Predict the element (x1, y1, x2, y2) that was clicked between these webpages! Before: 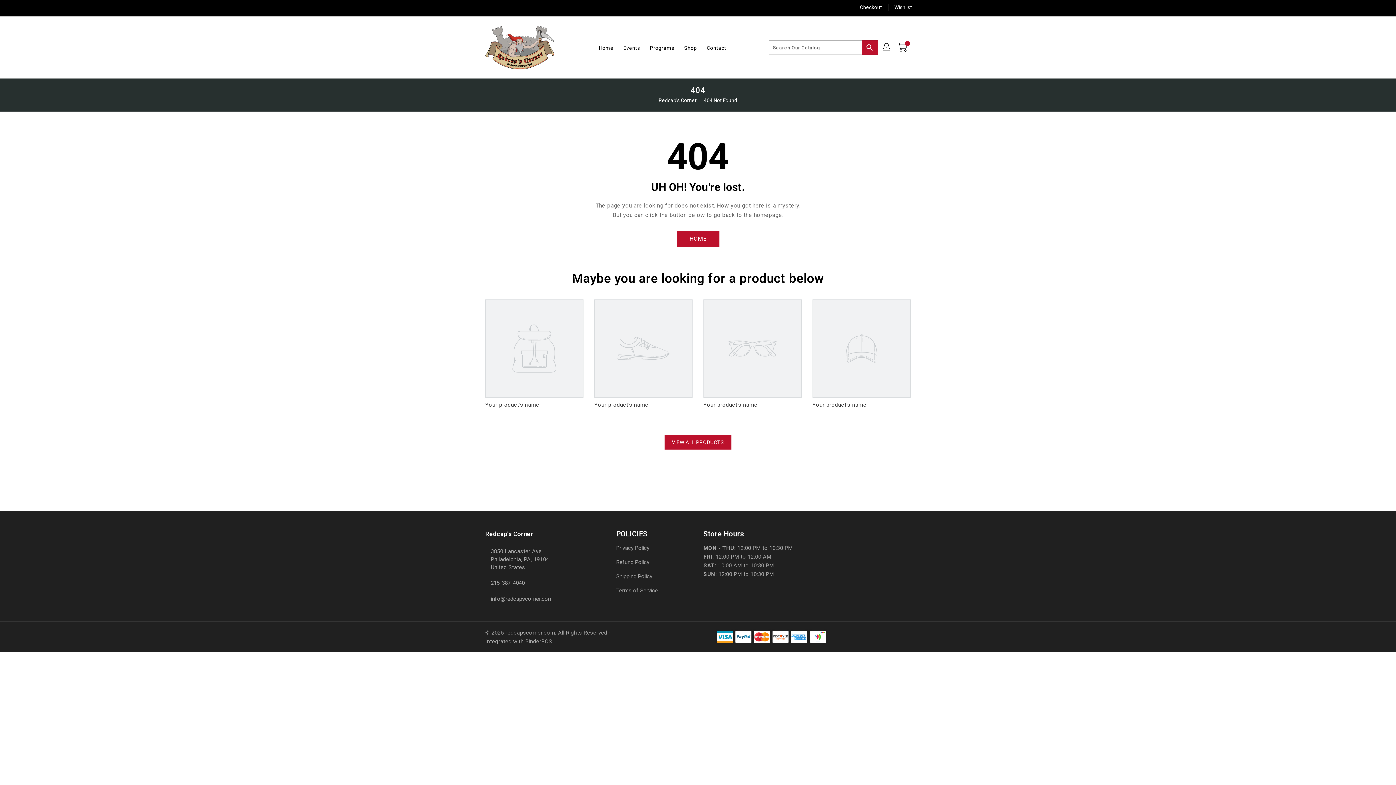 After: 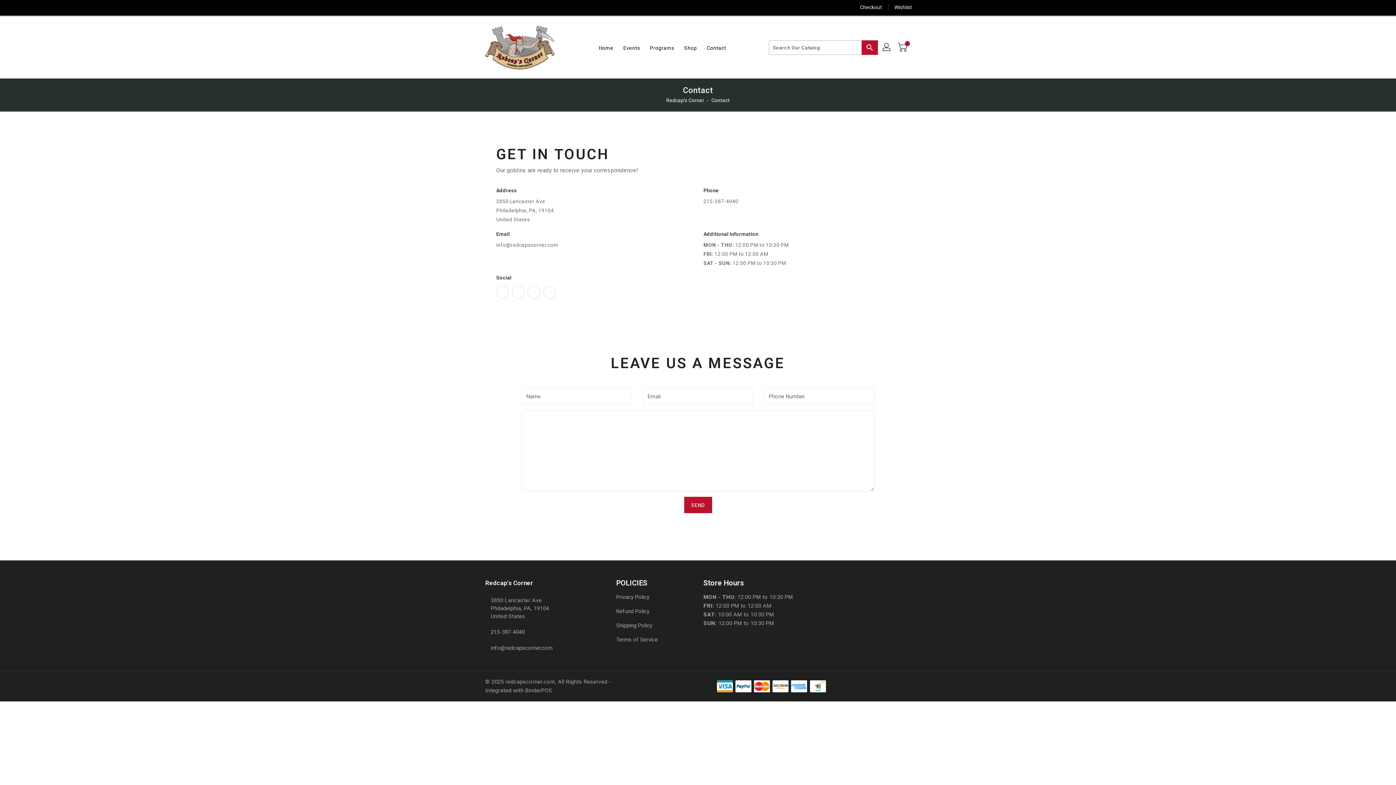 Action: label: Contact bbox: (702, 40, 730, 55)